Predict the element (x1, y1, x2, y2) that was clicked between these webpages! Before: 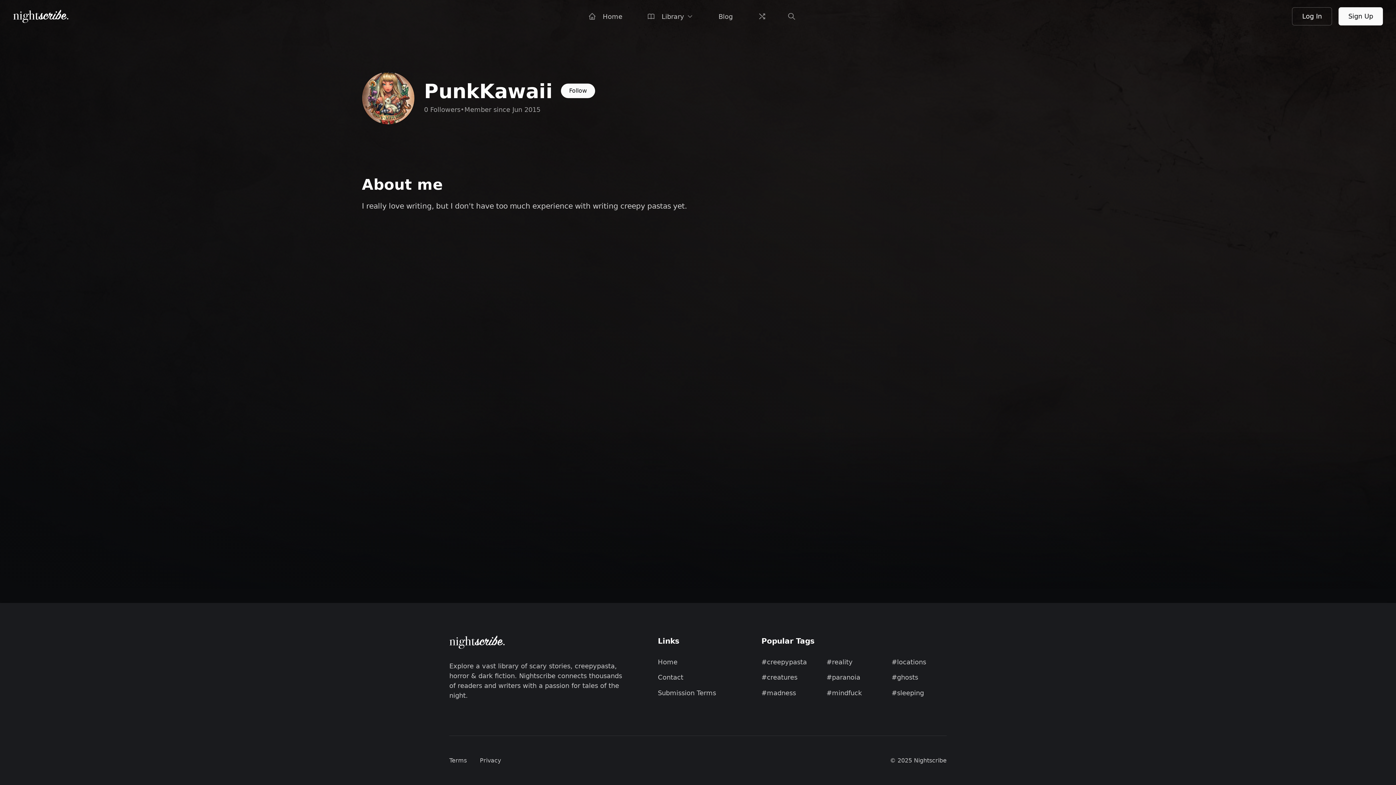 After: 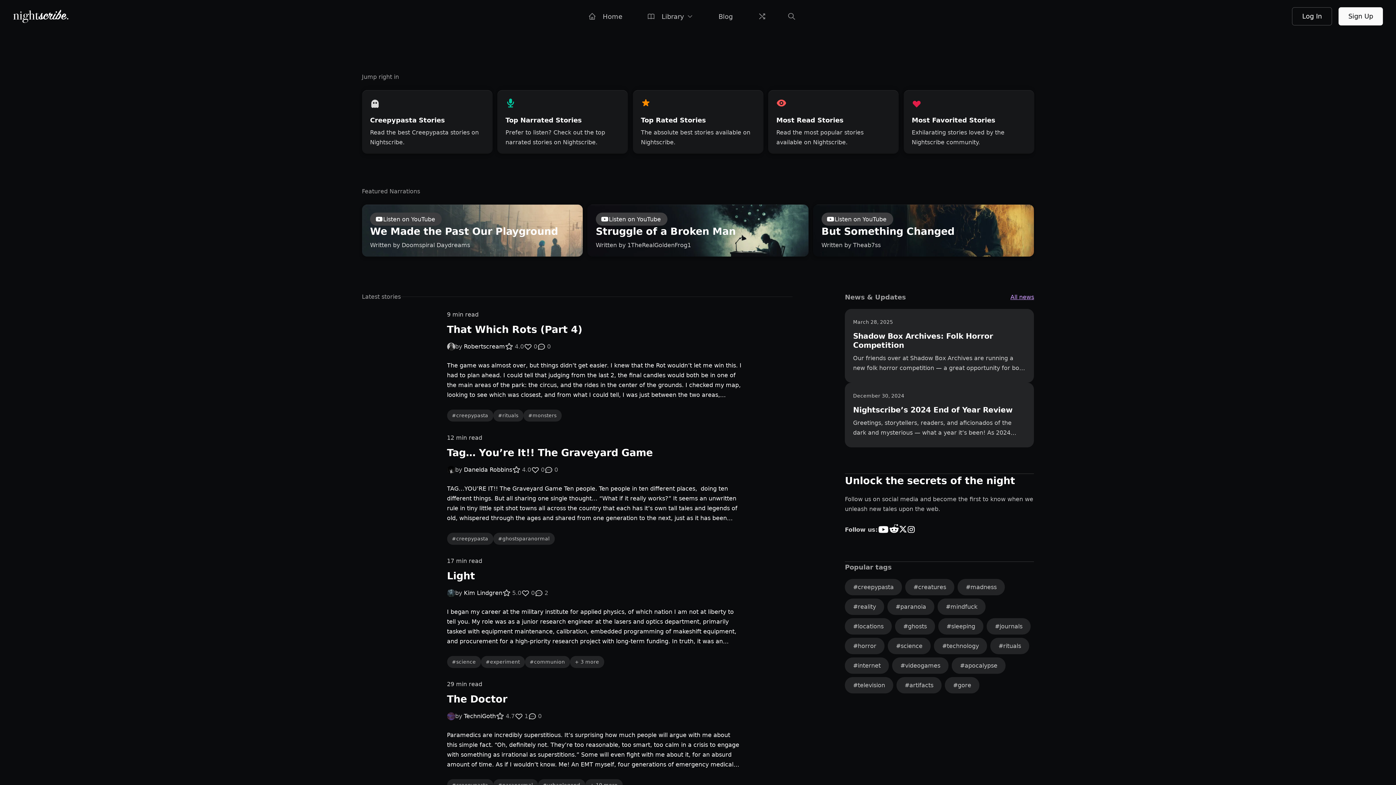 Action: bbox: (449, 635, 504, 648)